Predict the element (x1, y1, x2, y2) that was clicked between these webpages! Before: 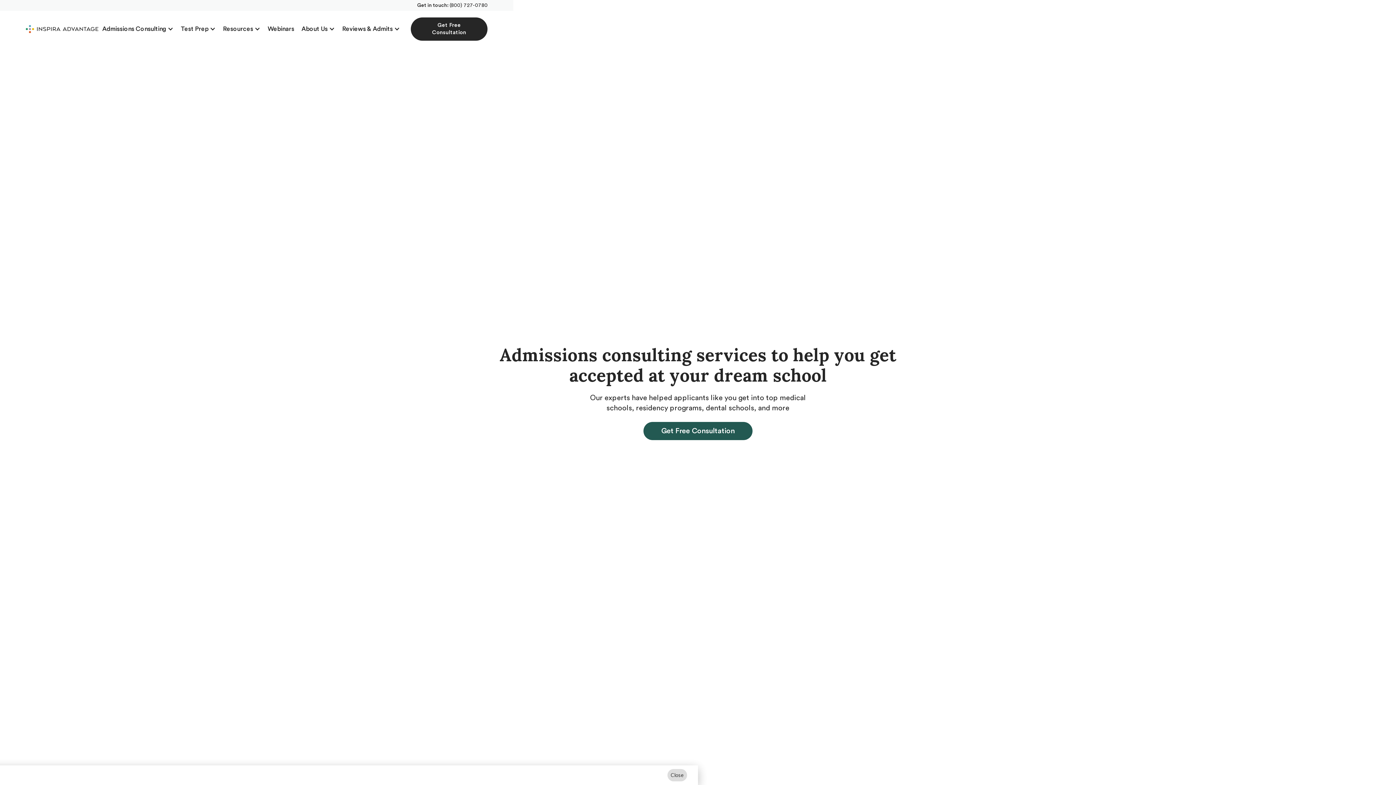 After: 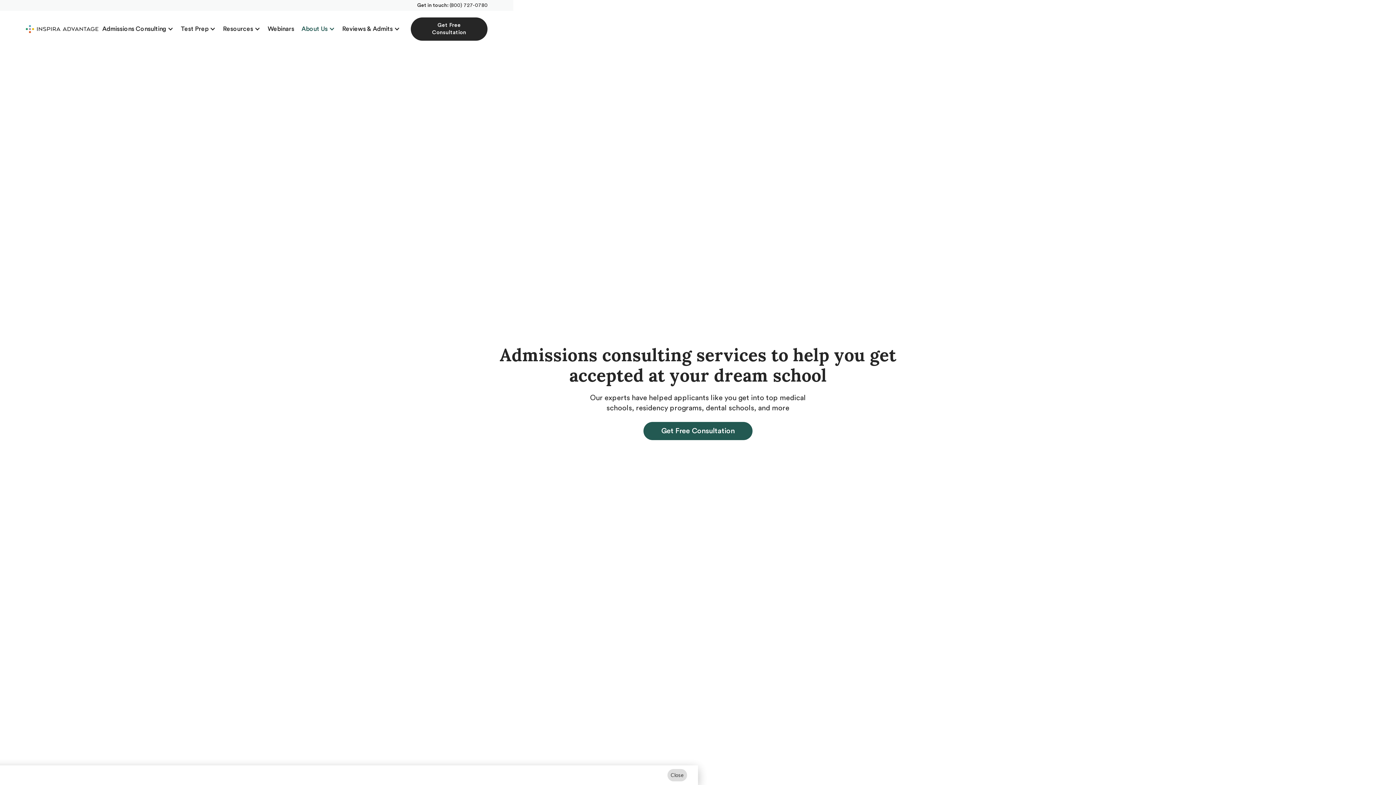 Action: label: About Us bbox: (301, 25, 327, 31)